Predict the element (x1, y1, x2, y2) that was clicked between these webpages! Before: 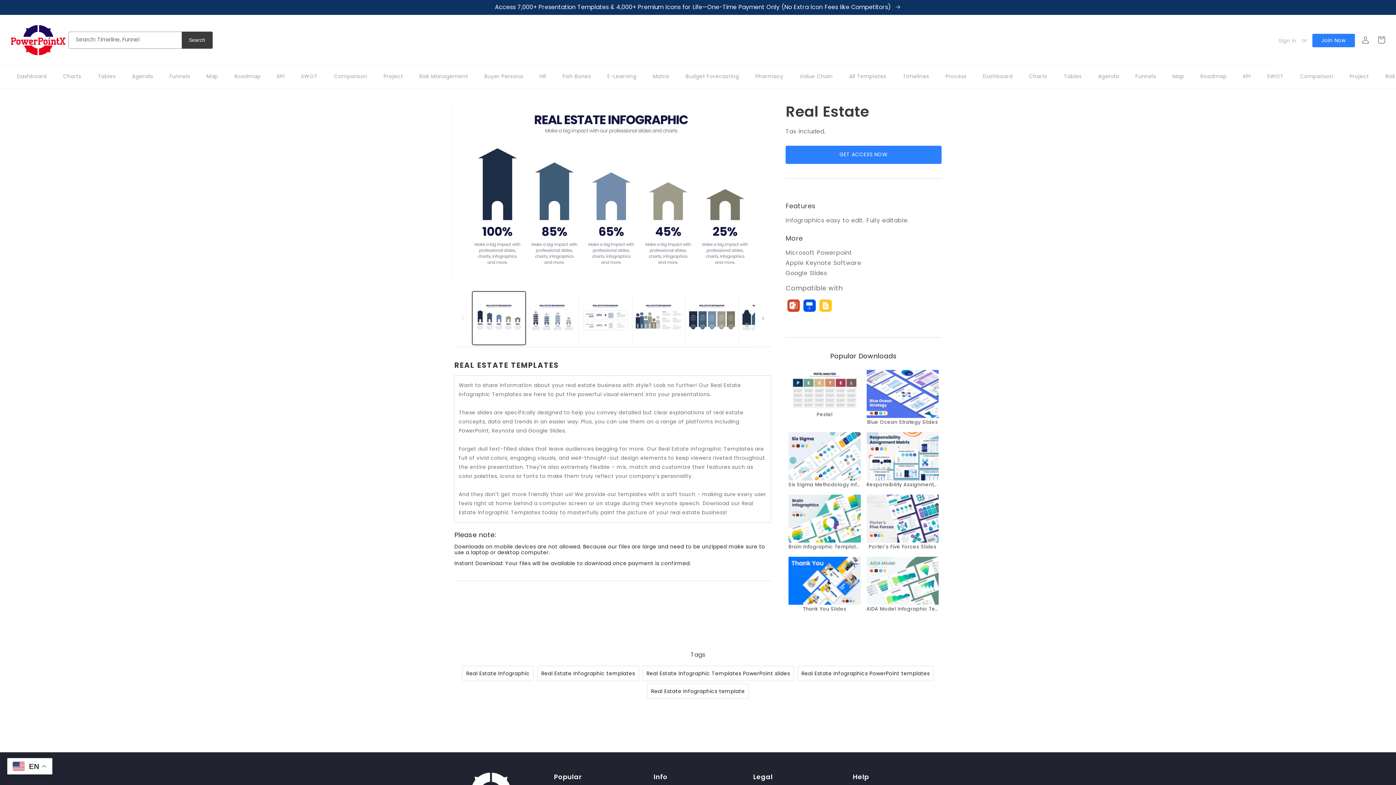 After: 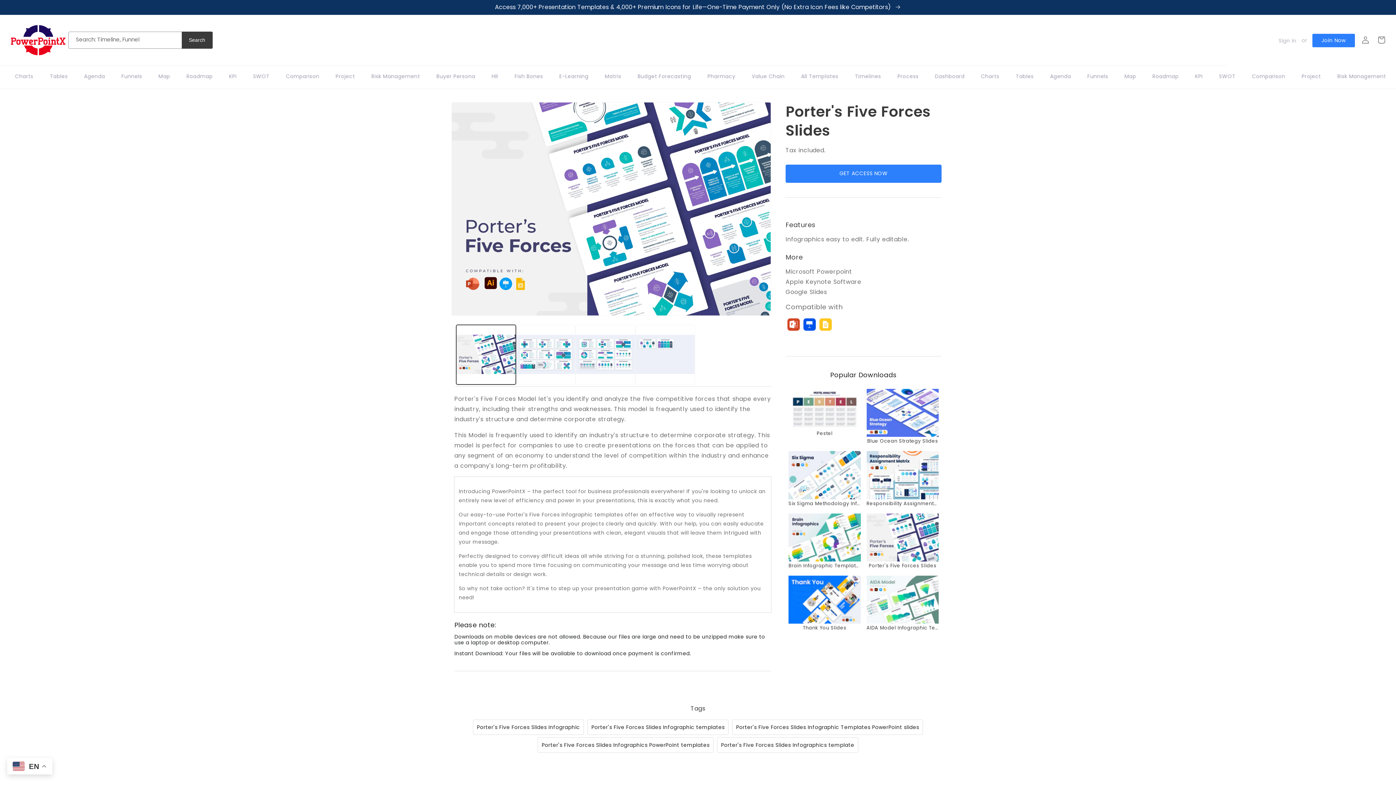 Action: bbox: (866, 494, 938, 551) label: Porter's Five Forces Slides